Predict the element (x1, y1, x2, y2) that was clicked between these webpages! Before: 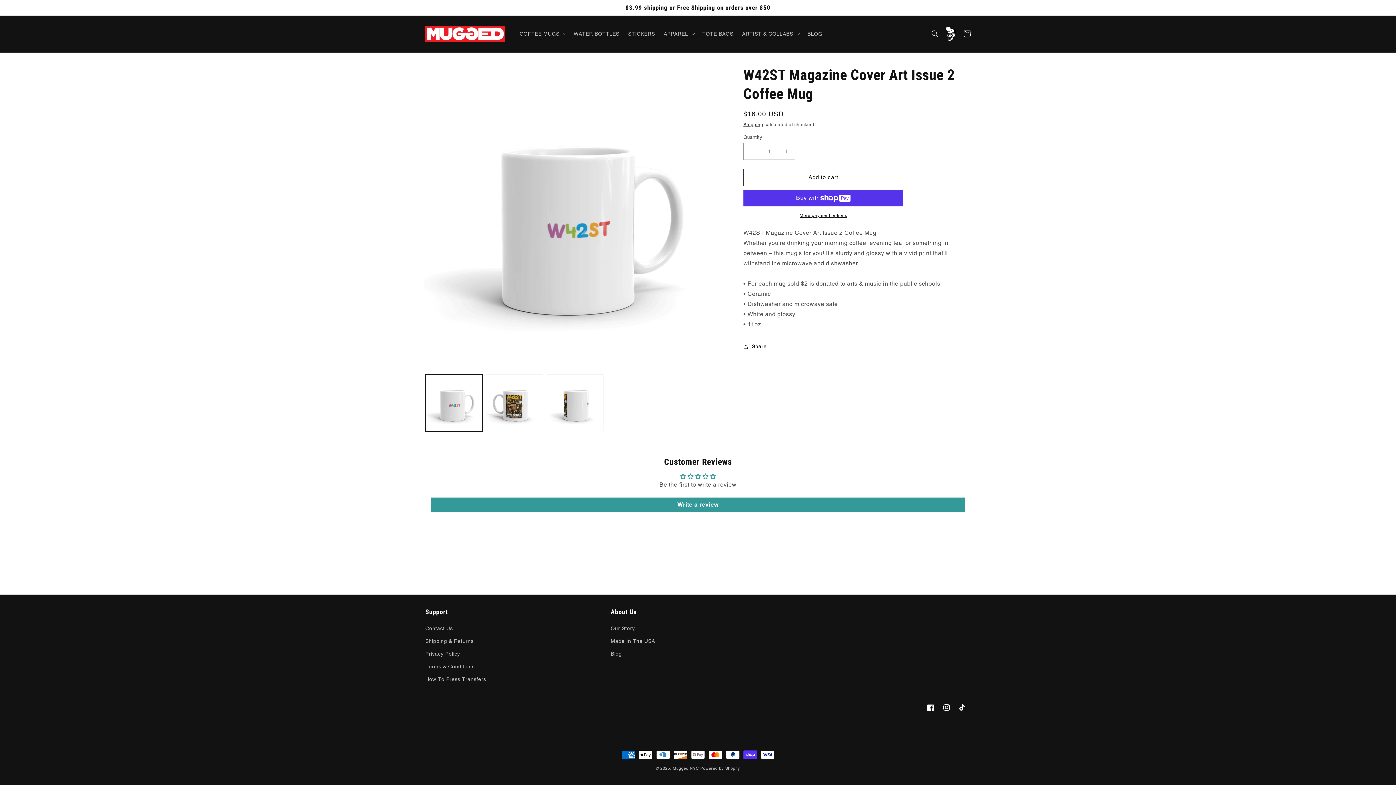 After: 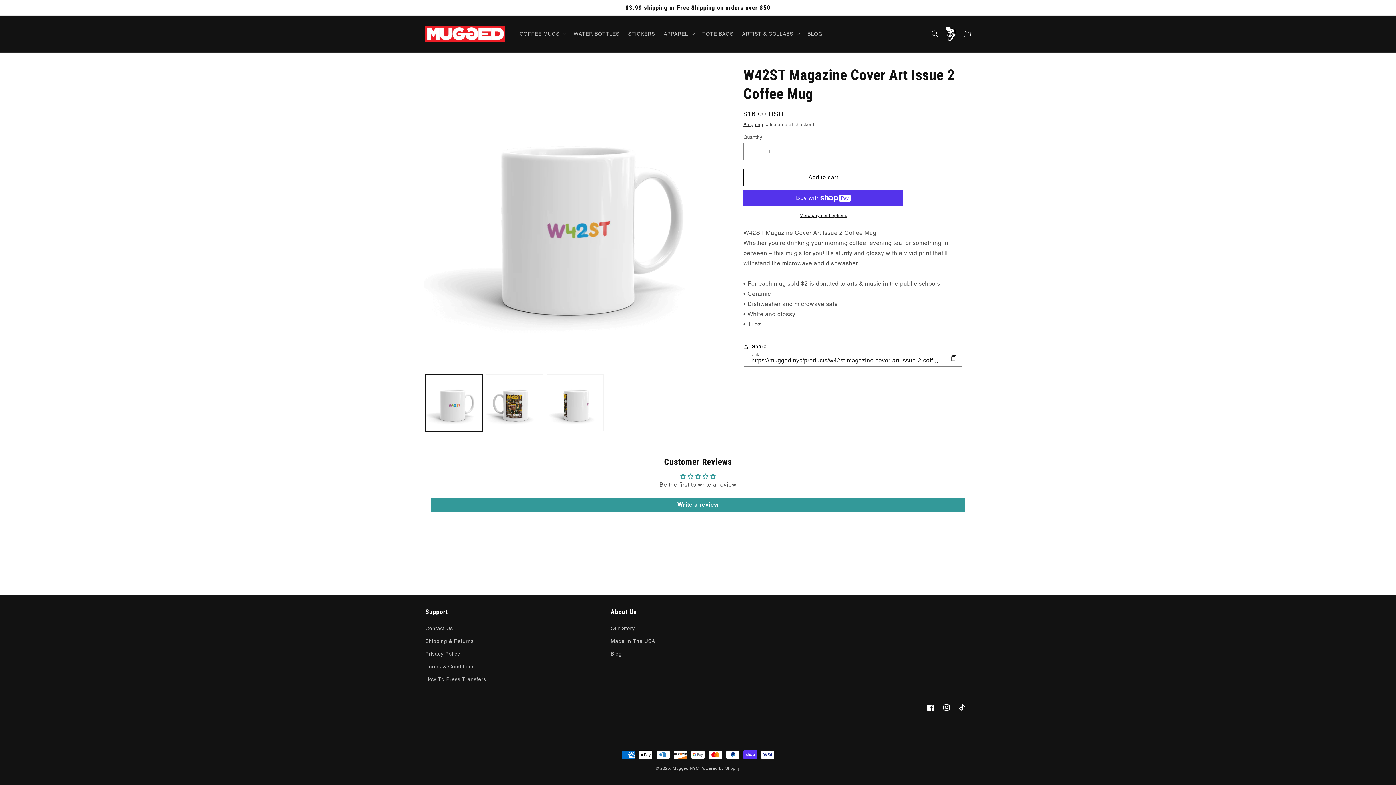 Action: label: Share bbox: (743, 338, 766, 354)